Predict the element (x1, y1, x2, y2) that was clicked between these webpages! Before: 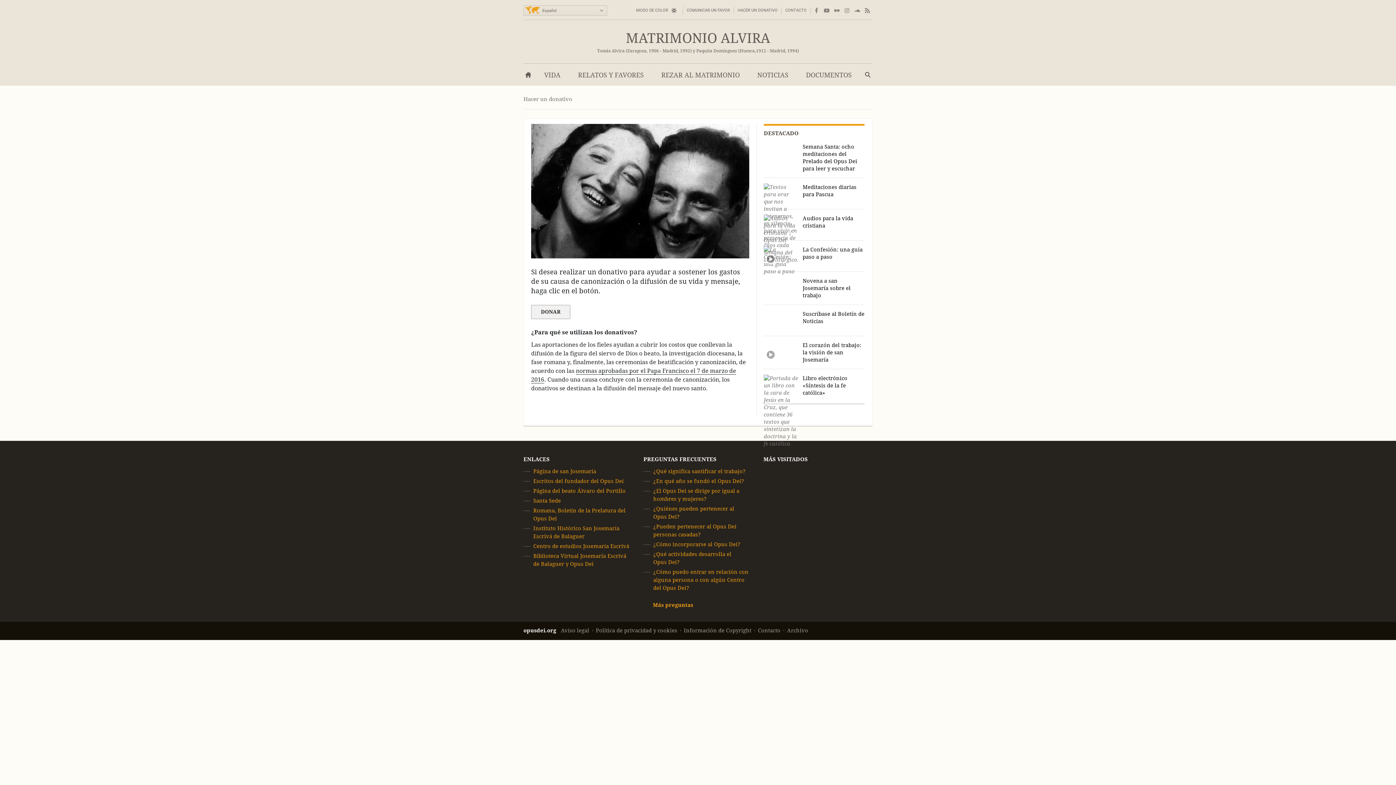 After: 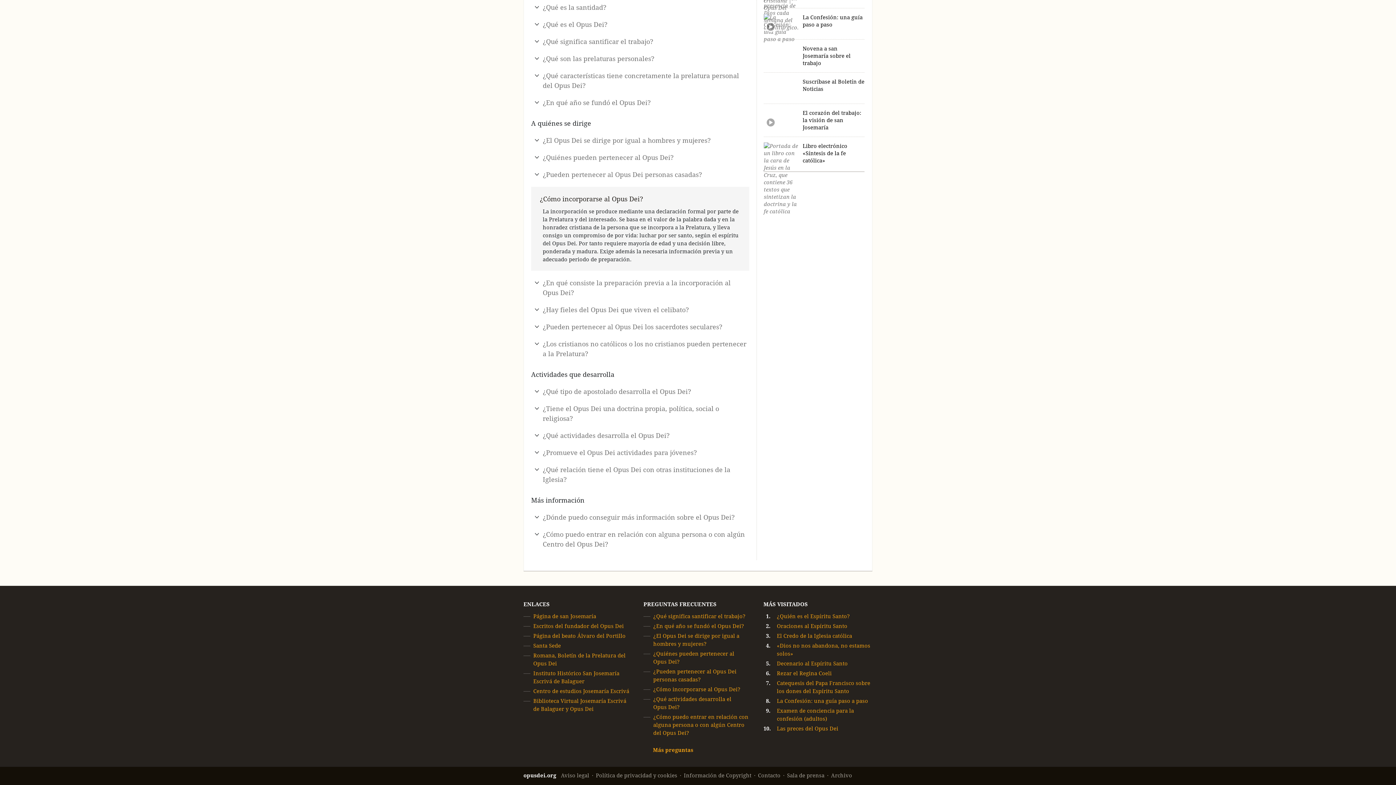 Action: bbox: (653, 540, 752, 548) label: ¿Cómo incorporarse al Opus Dei?